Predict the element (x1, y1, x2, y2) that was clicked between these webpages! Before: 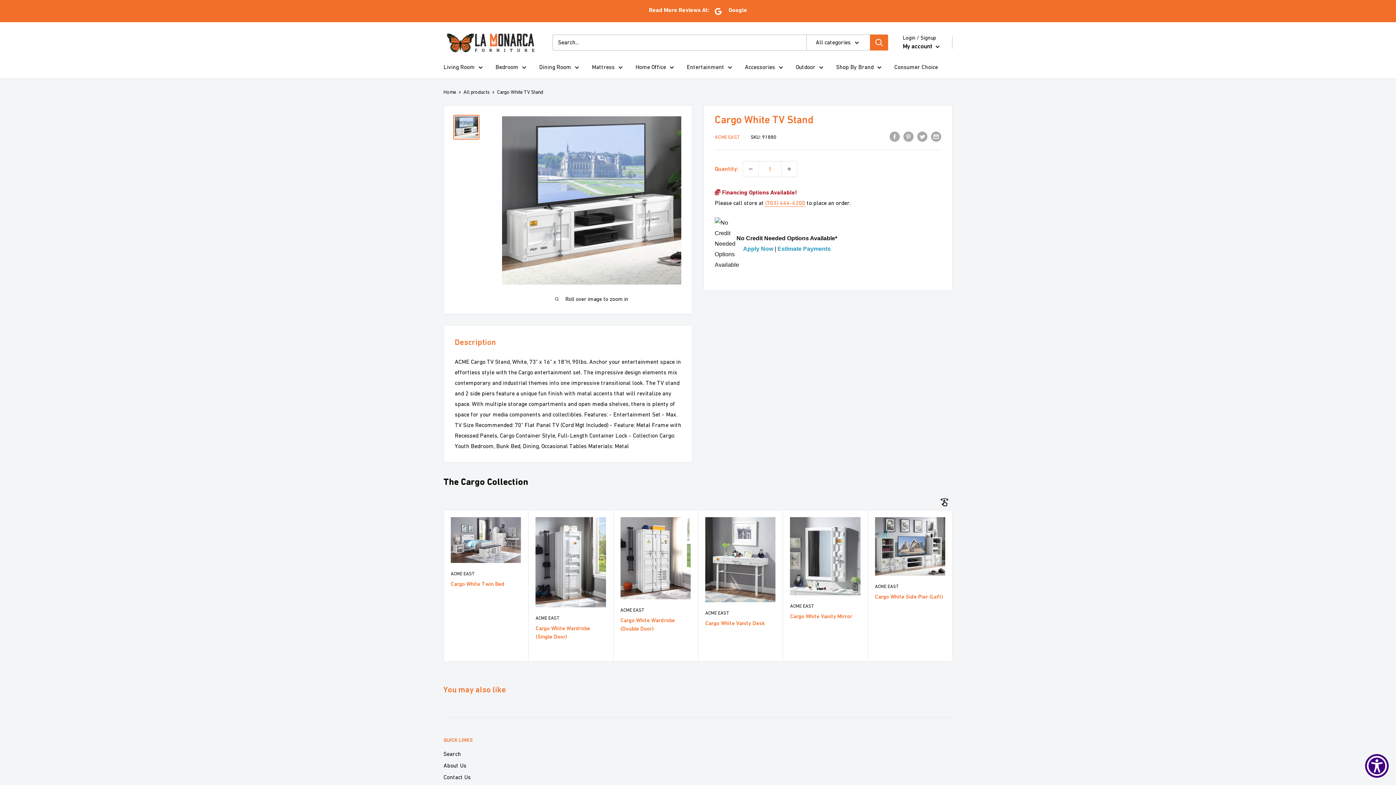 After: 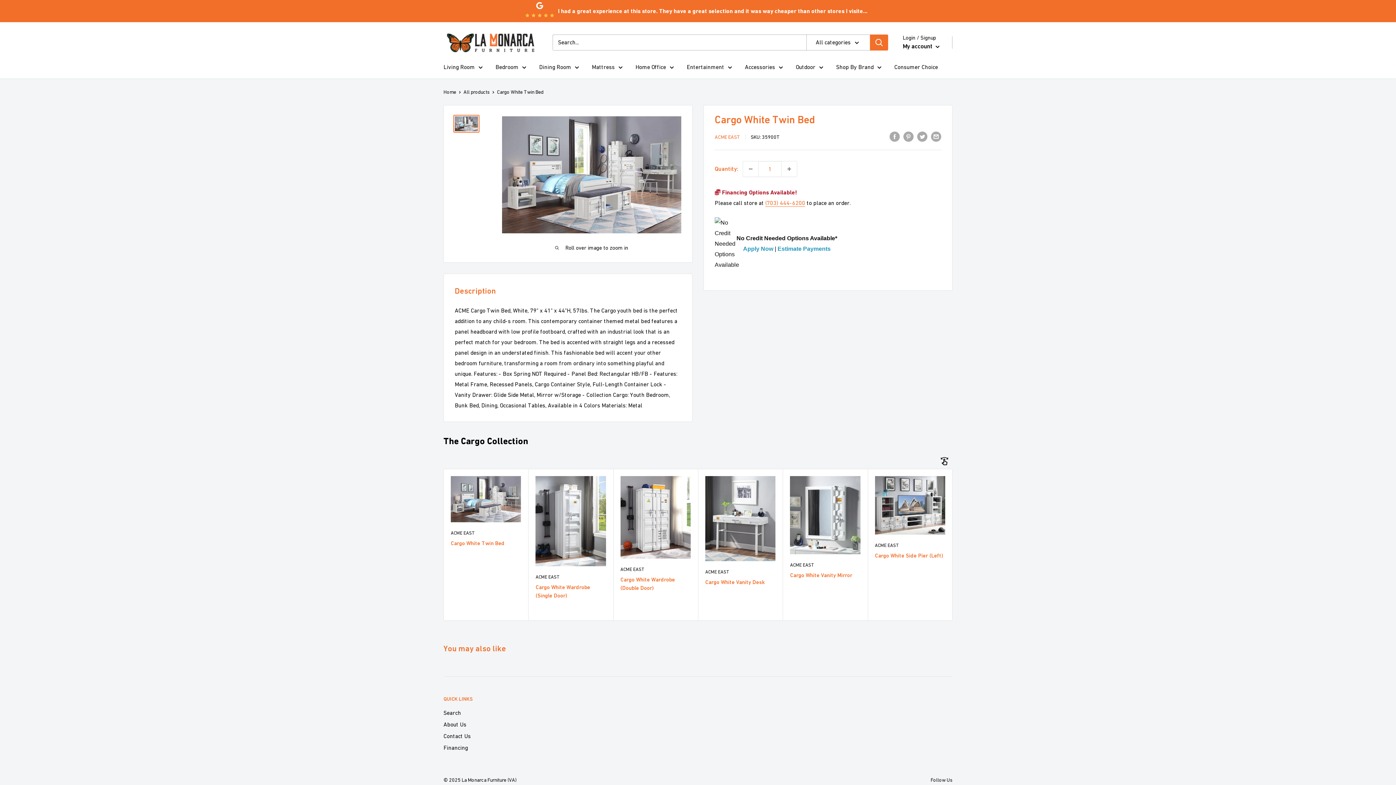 Action: bbox: (450, 580, 521, 588) label: Cargo White Twin Bed